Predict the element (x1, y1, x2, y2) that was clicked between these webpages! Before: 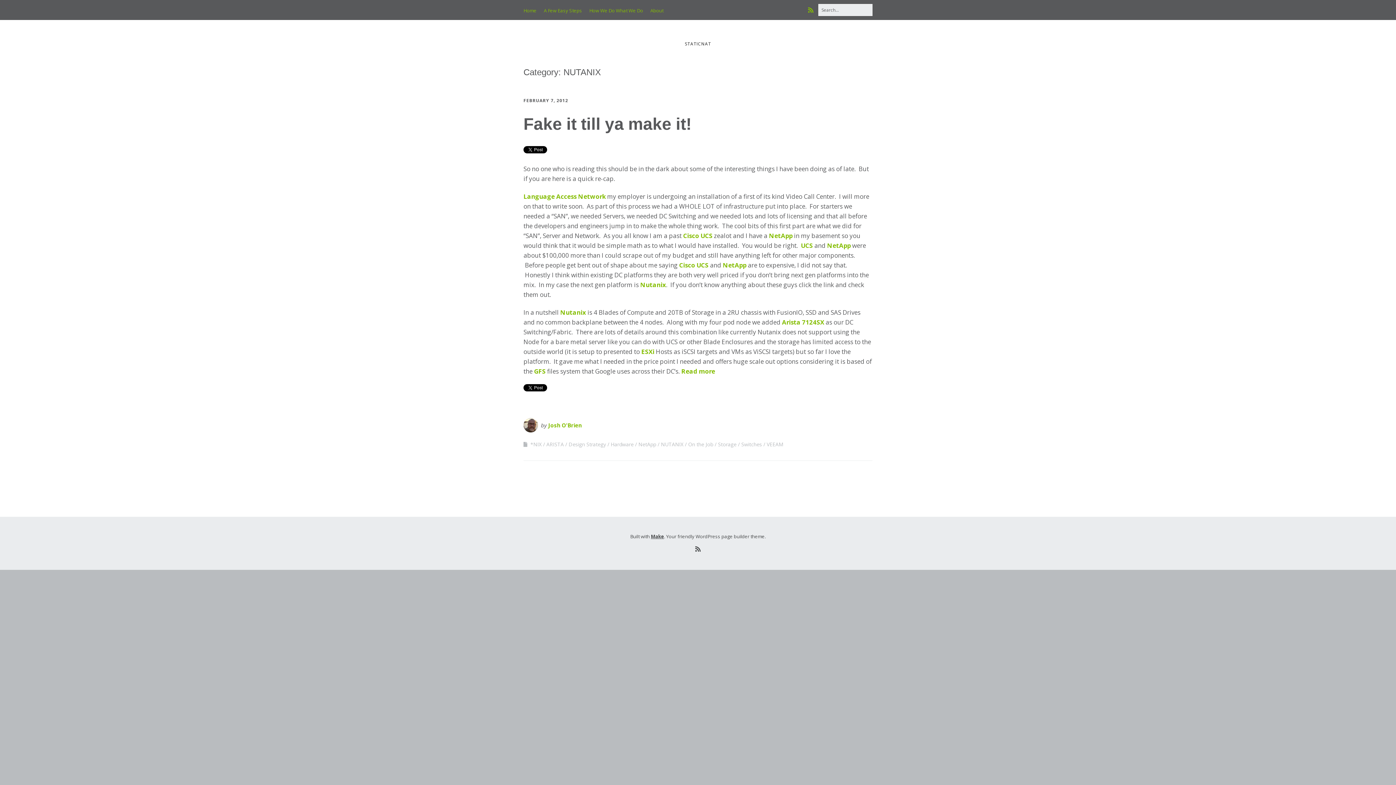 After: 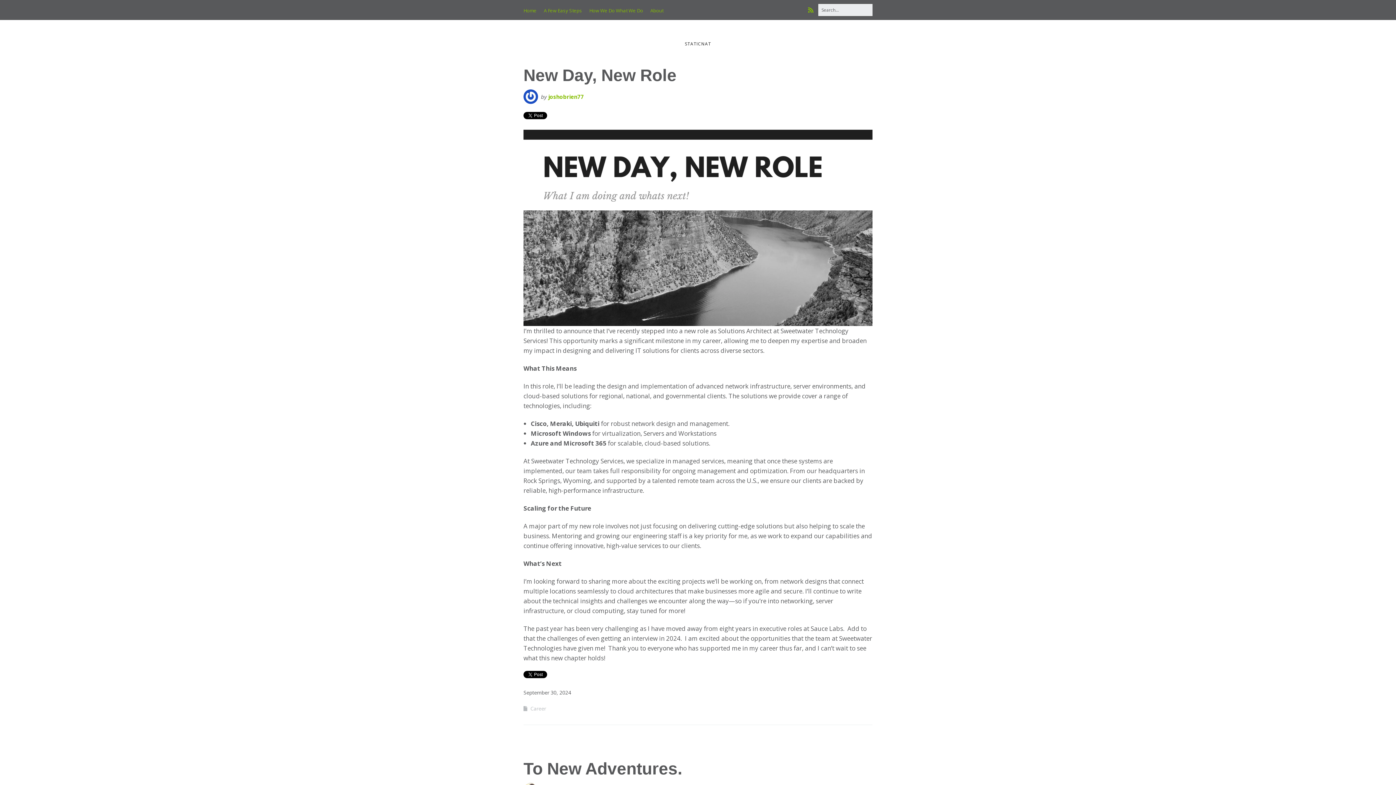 Action: label: Home bbox: (523, 7, 536, 13)